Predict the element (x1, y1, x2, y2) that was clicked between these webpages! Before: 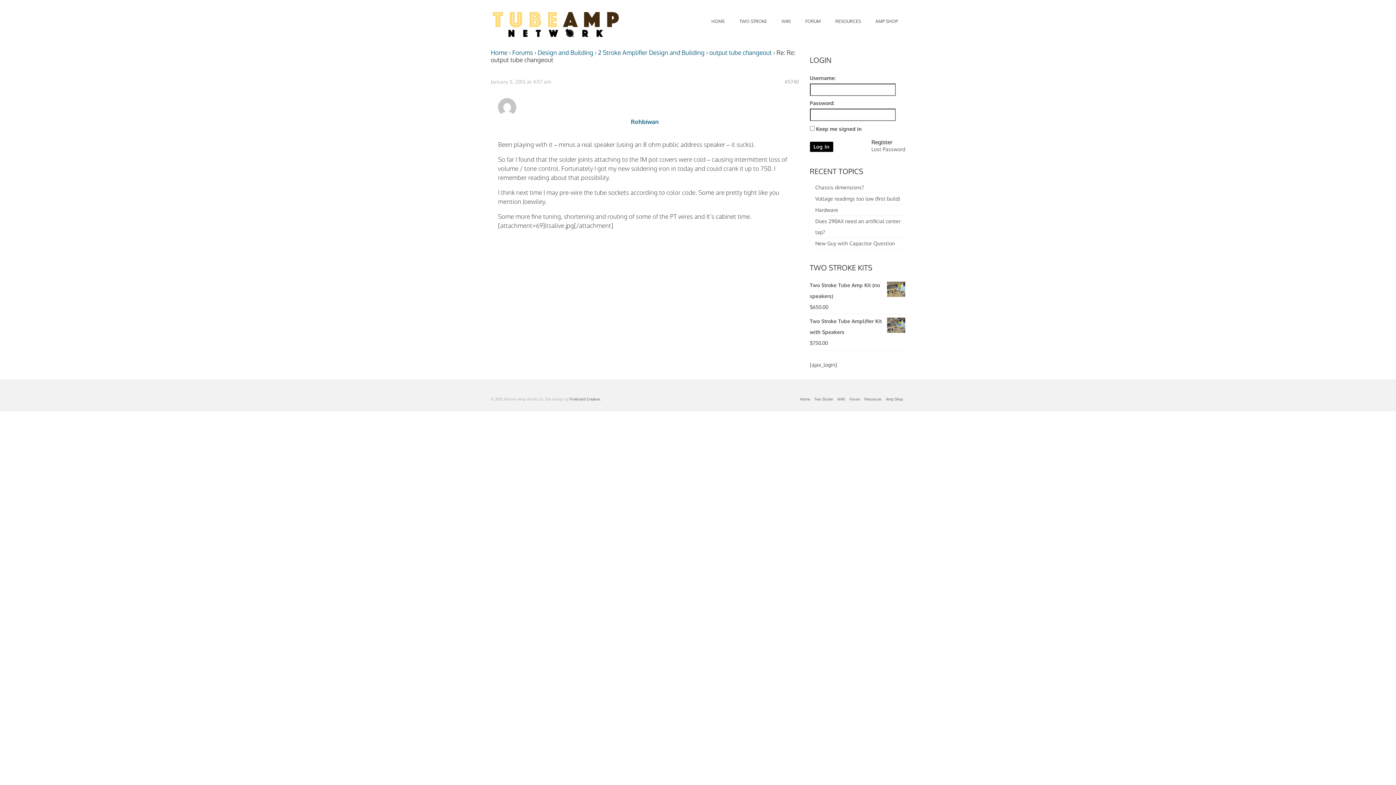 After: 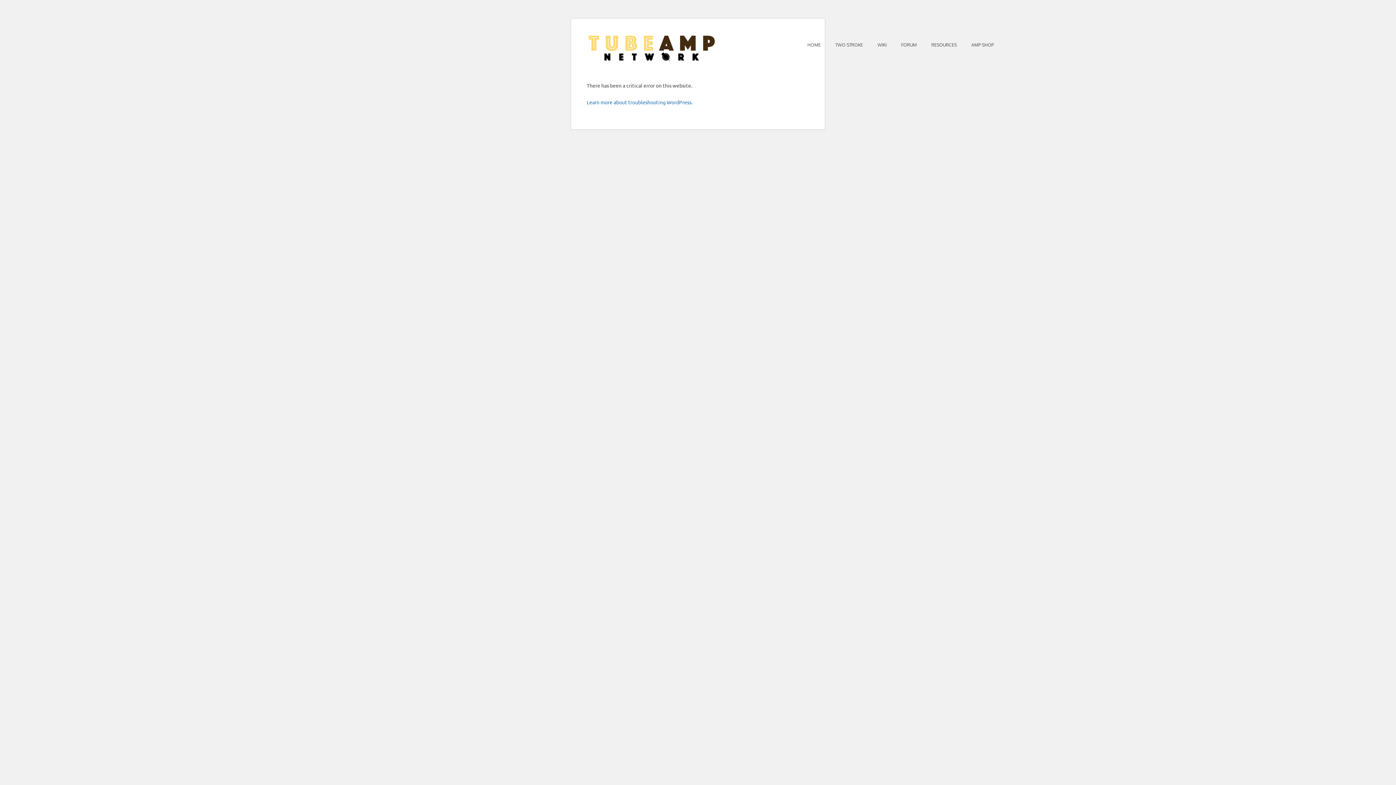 Action: bbox: (498, 93, 791, 125) label: Rohbiwan